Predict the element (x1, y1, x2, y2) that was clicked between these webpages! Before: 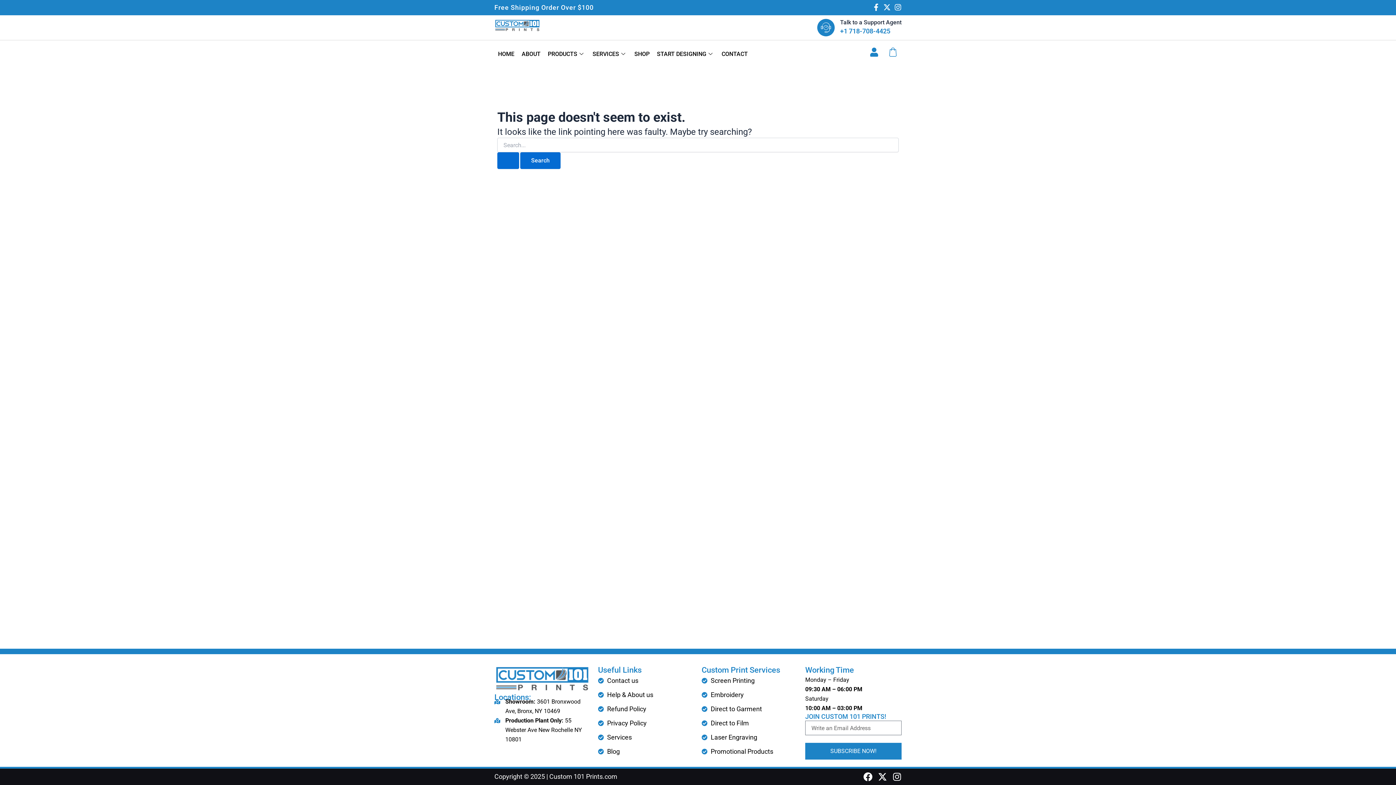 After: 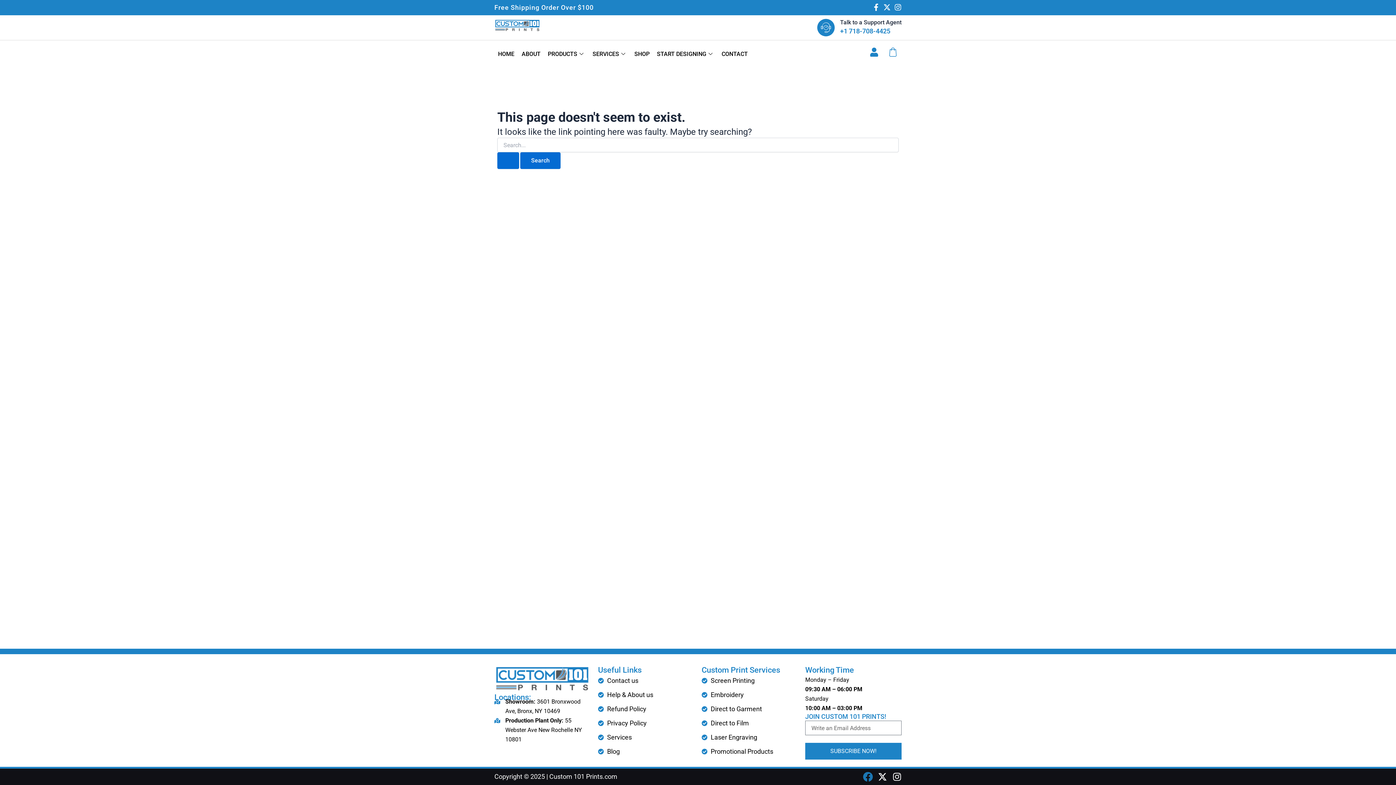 Action: bbox: (863, 772, 872, 781) label: Facebook